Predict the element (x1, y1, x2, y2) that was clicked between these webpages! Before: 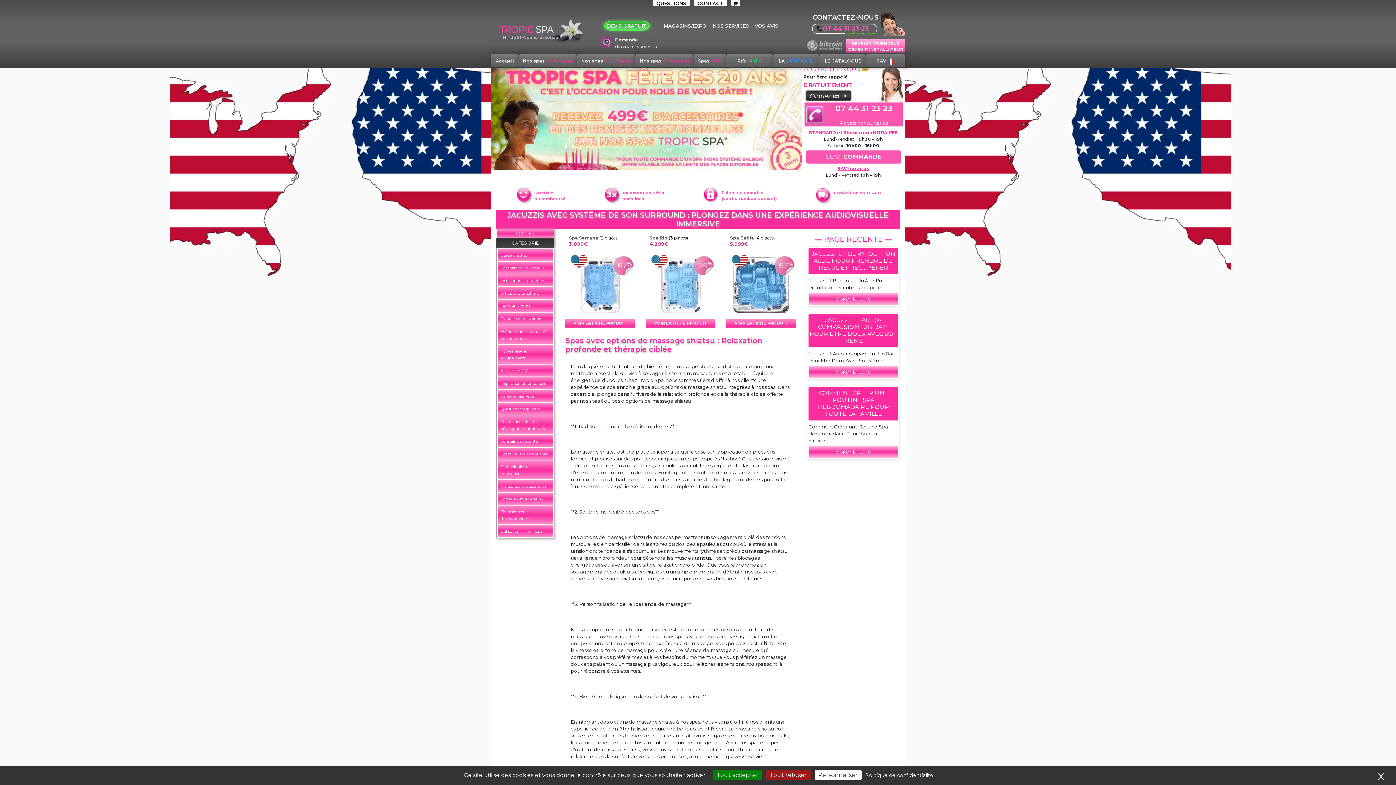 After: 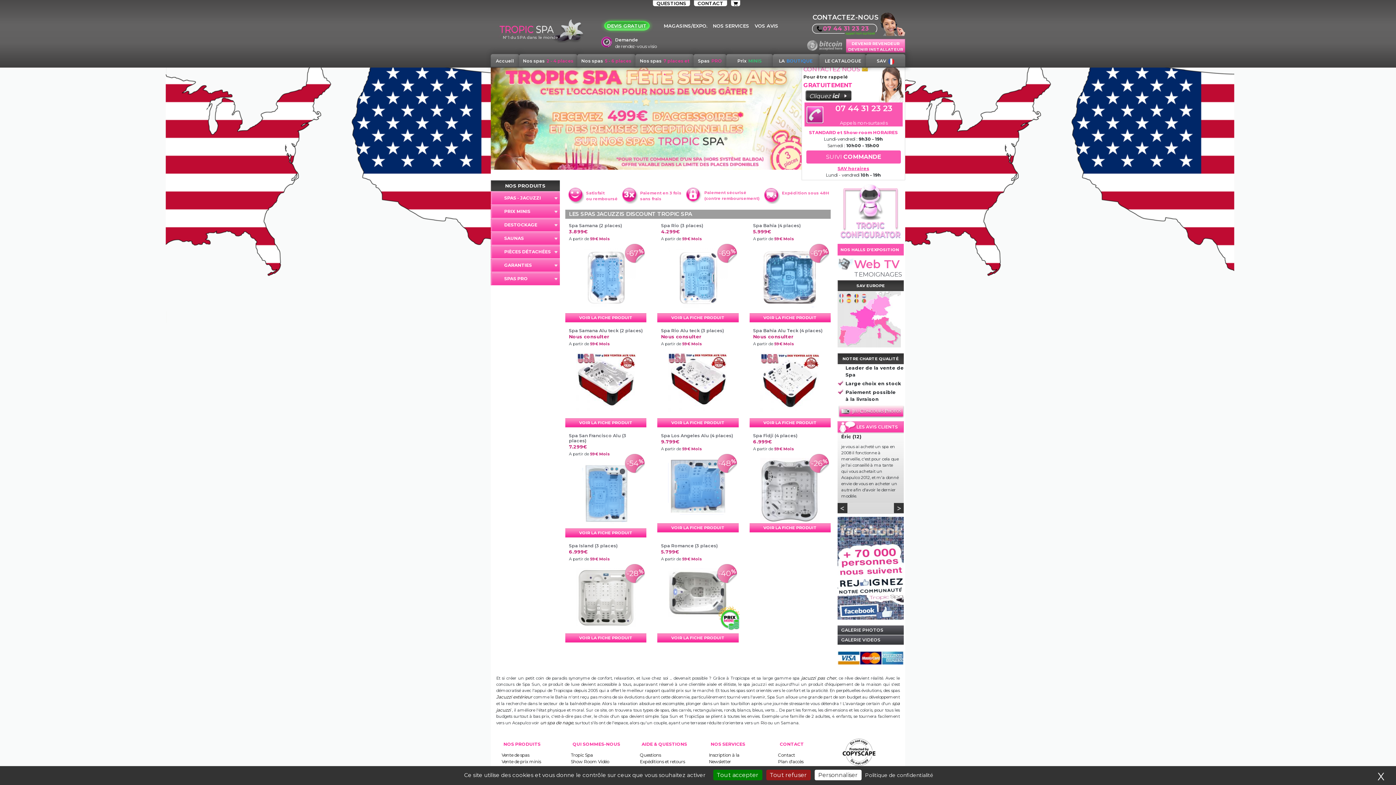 Action: label: Nos spas 2 - 4 places bbox: (523, 58, 573, 63)